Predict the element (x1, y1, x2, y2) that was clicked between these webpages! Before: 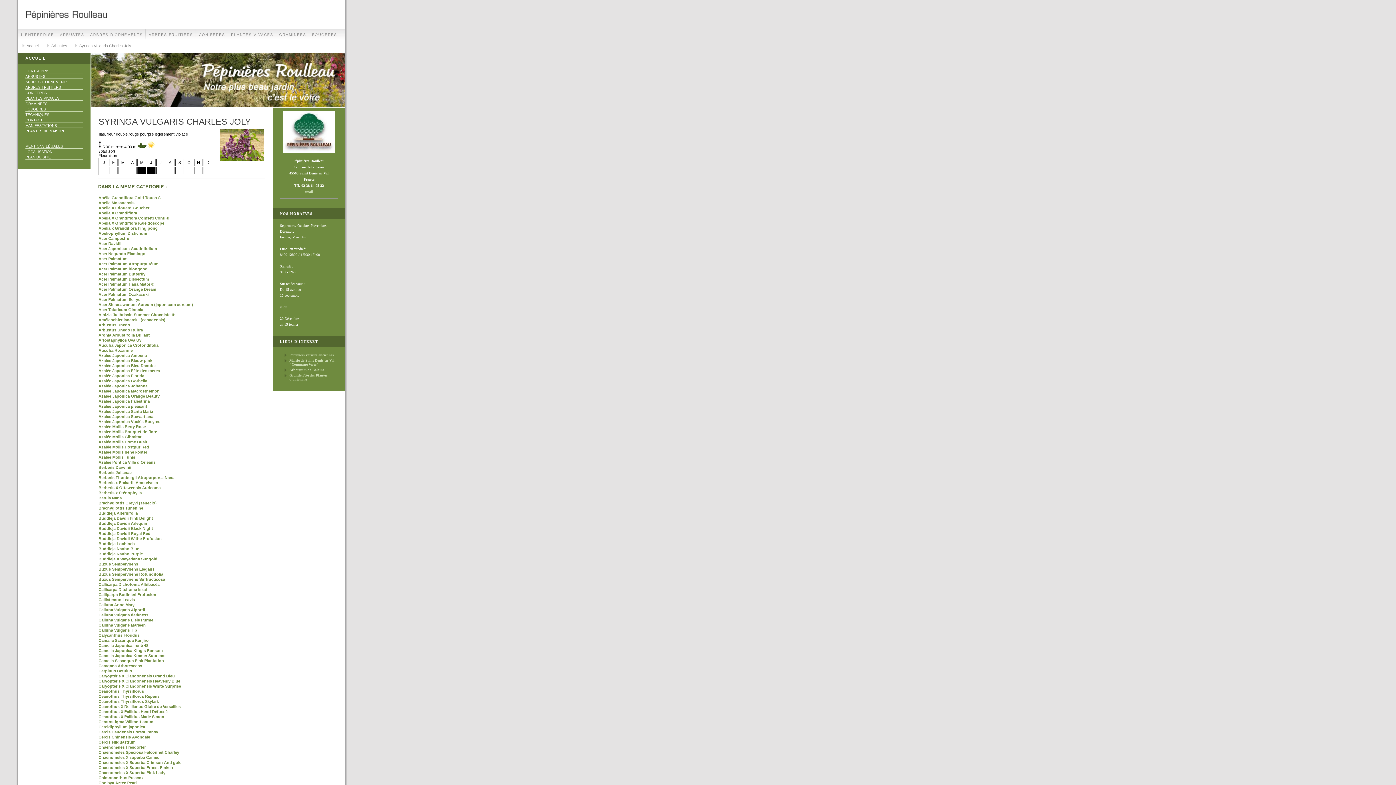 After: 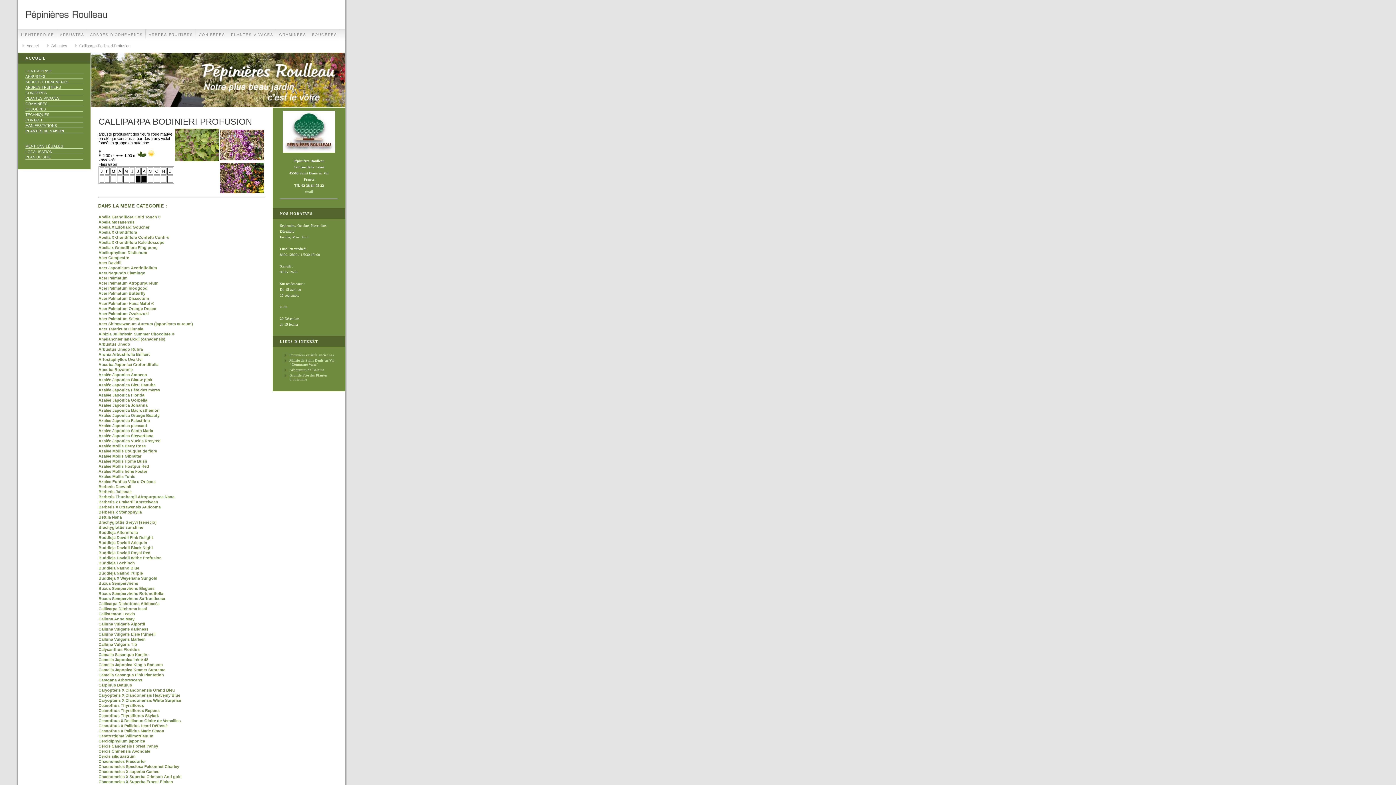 Action: label: Calliparpa Bodinieri Profusion bbox: (98, 592, 156, 597)